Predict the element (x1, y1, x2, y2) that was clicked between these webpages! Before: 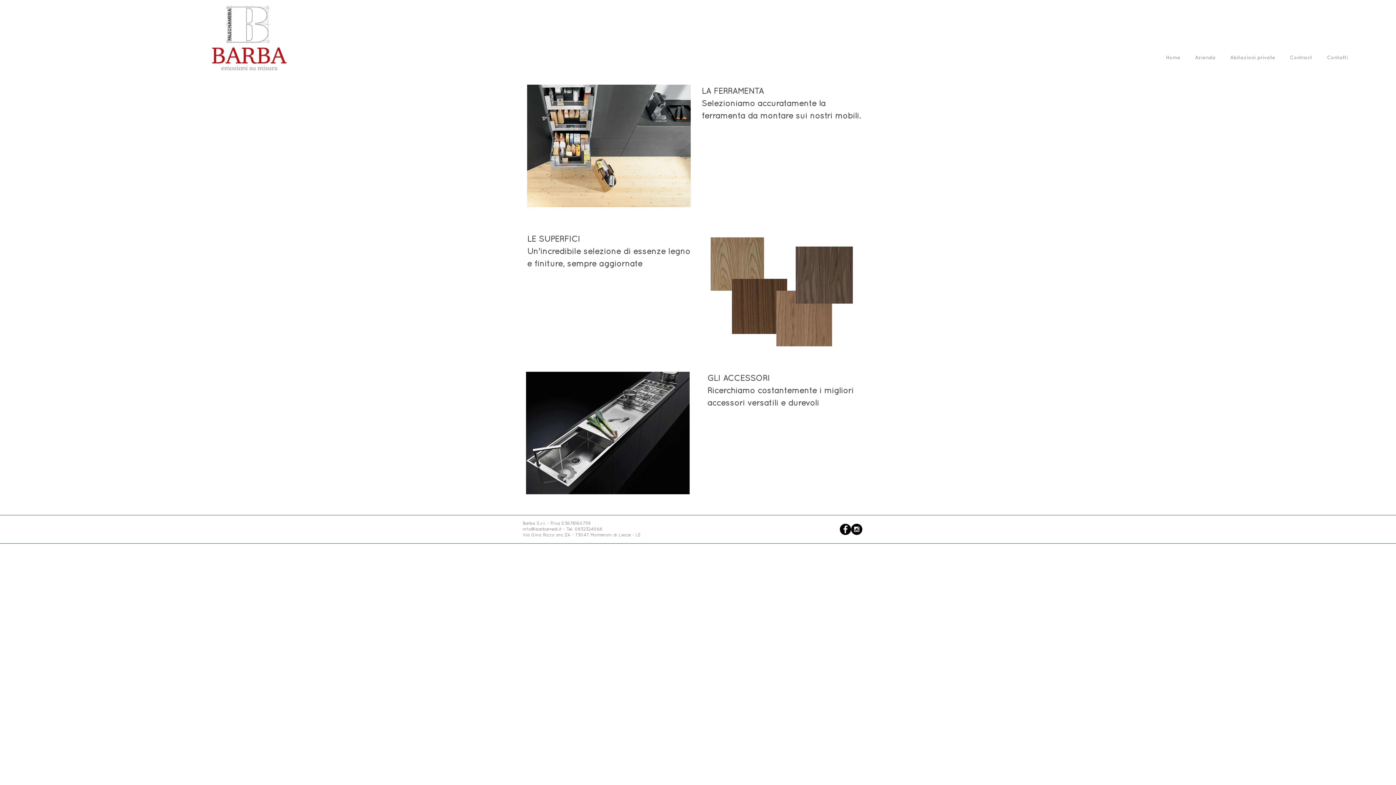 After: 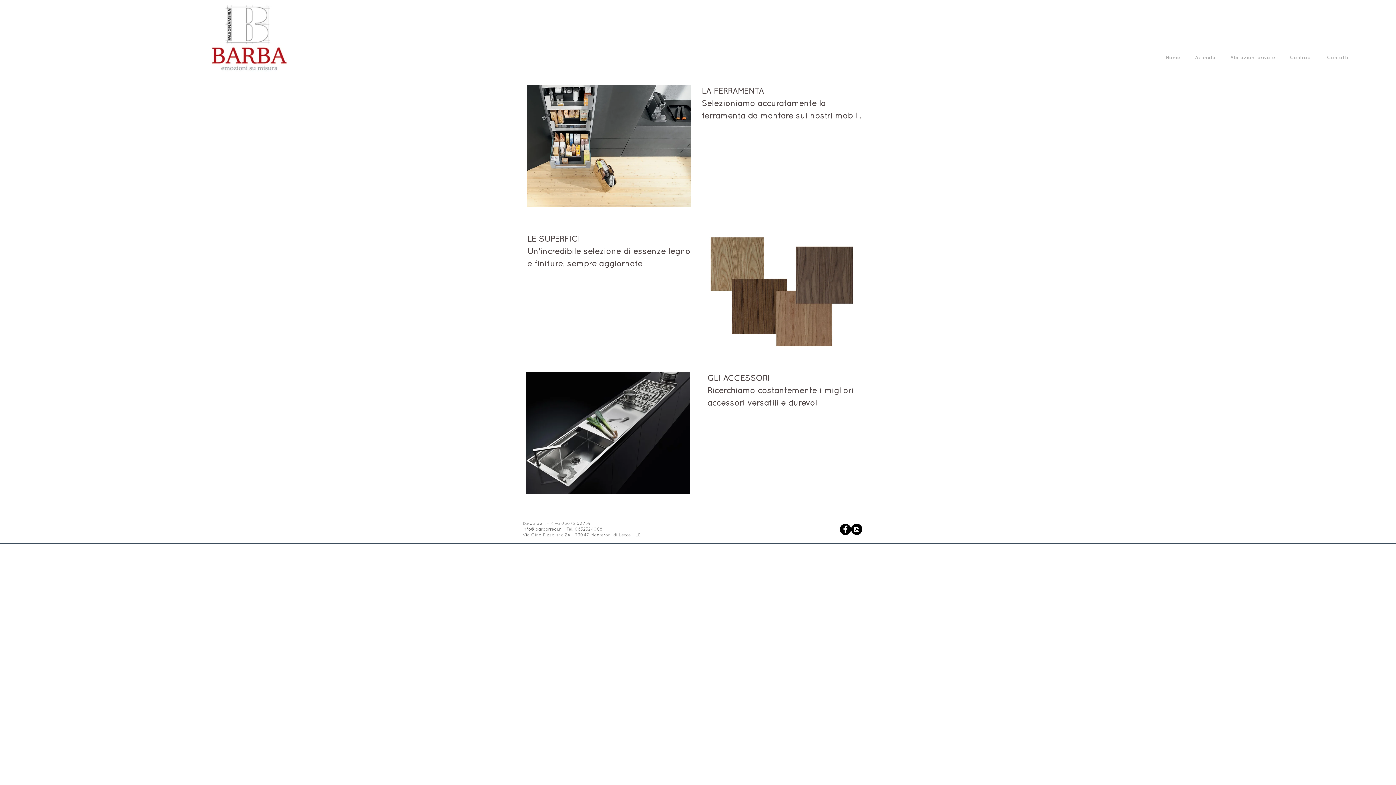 Action: bbox: (851, 524, 862, 535) label: Instagram - Black Circle